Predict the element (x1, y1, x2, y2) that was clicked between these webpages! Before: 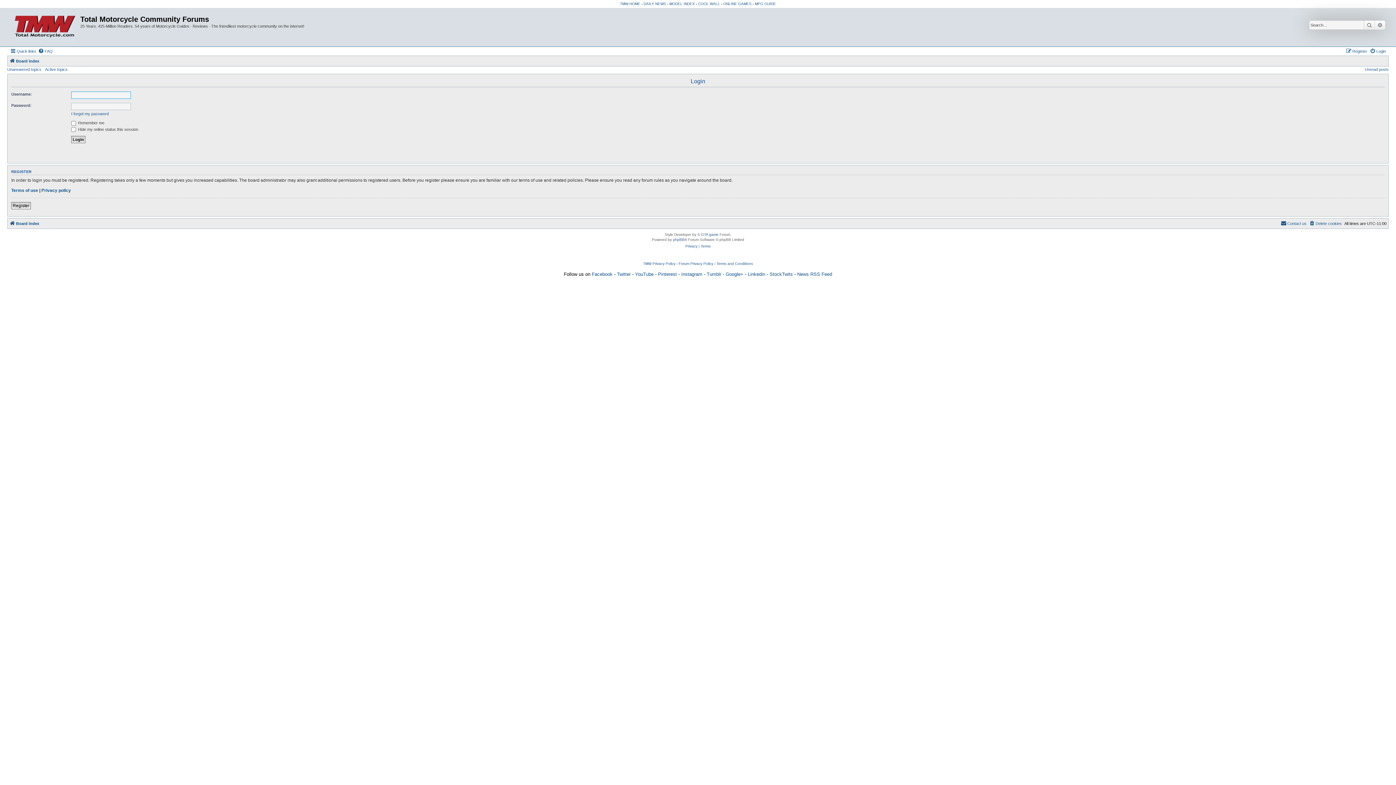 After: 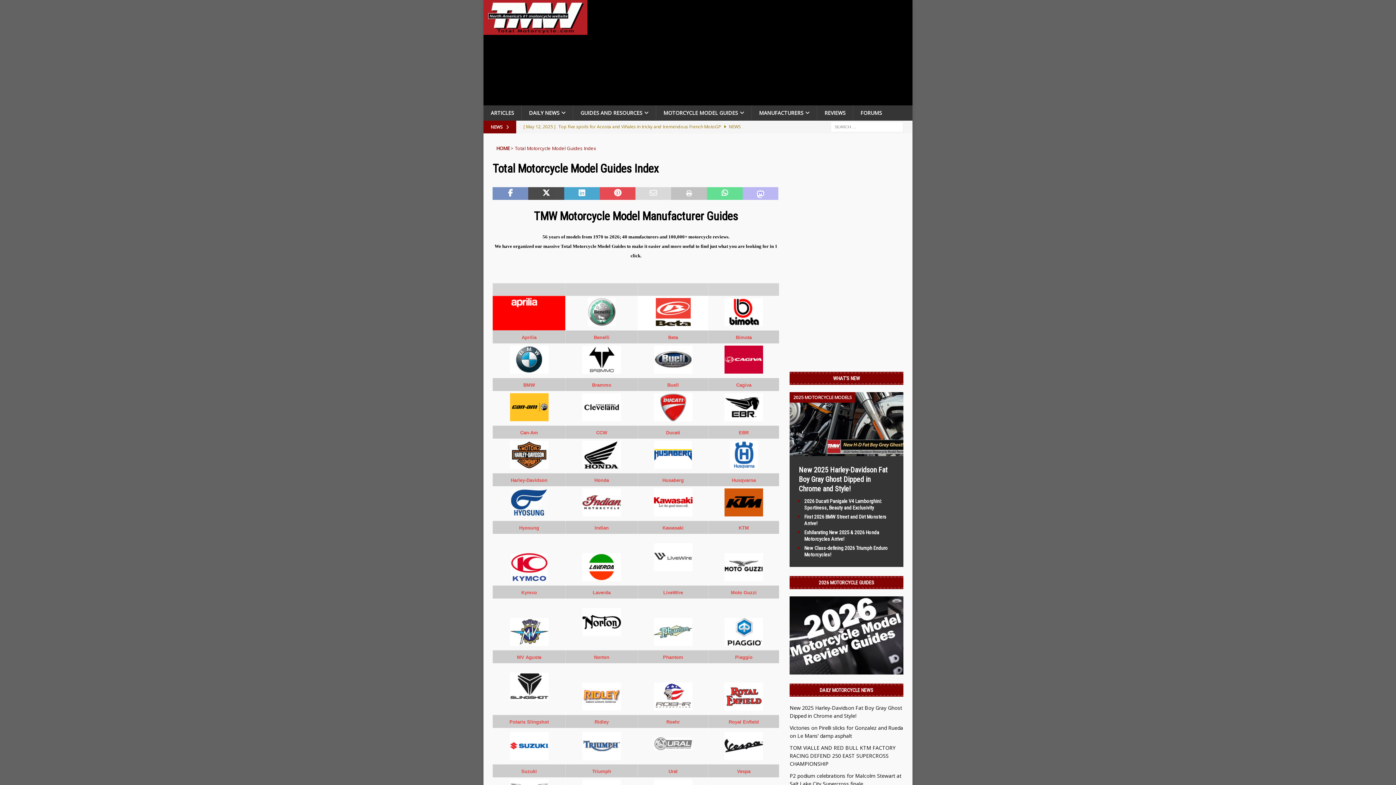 Action: bbox: (669, 1, 695, 5) label: MODEL INDEX